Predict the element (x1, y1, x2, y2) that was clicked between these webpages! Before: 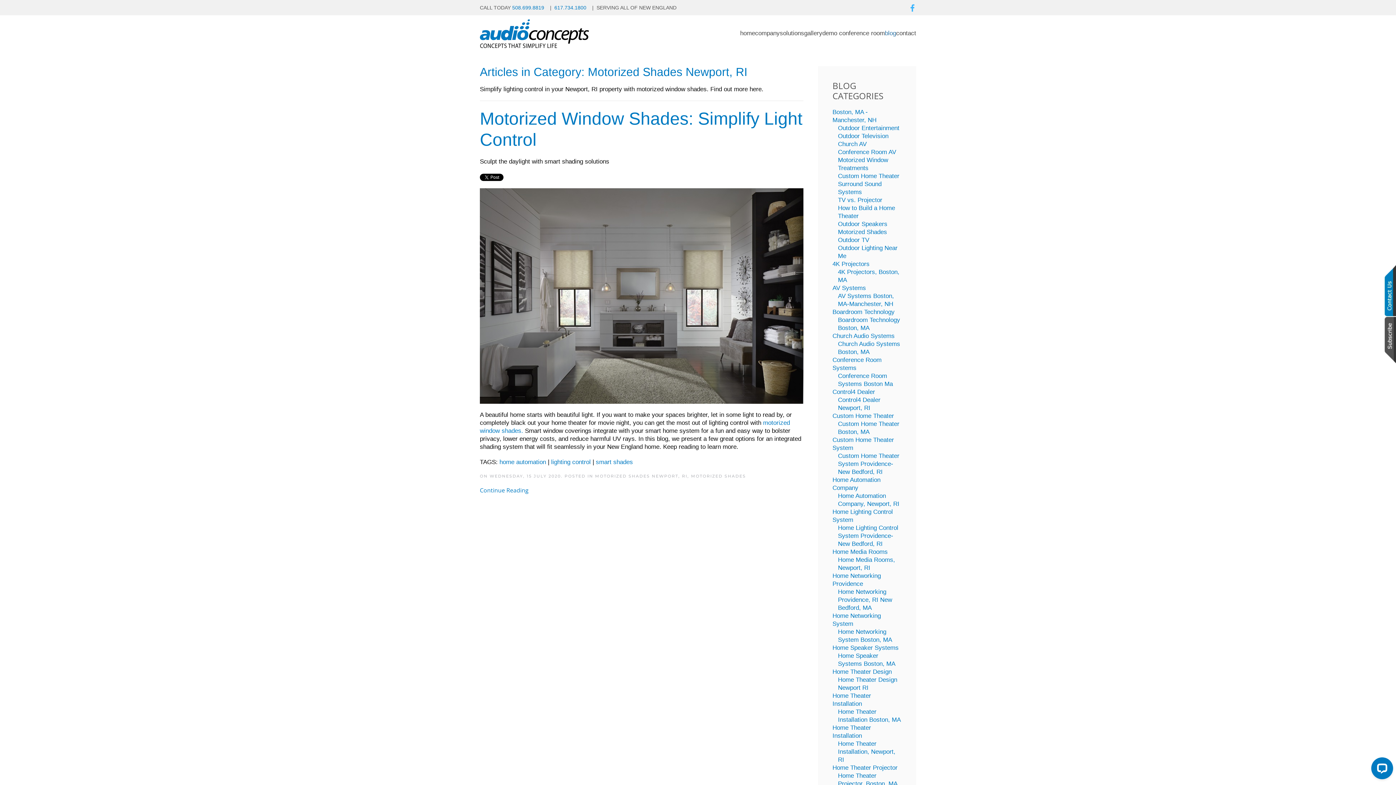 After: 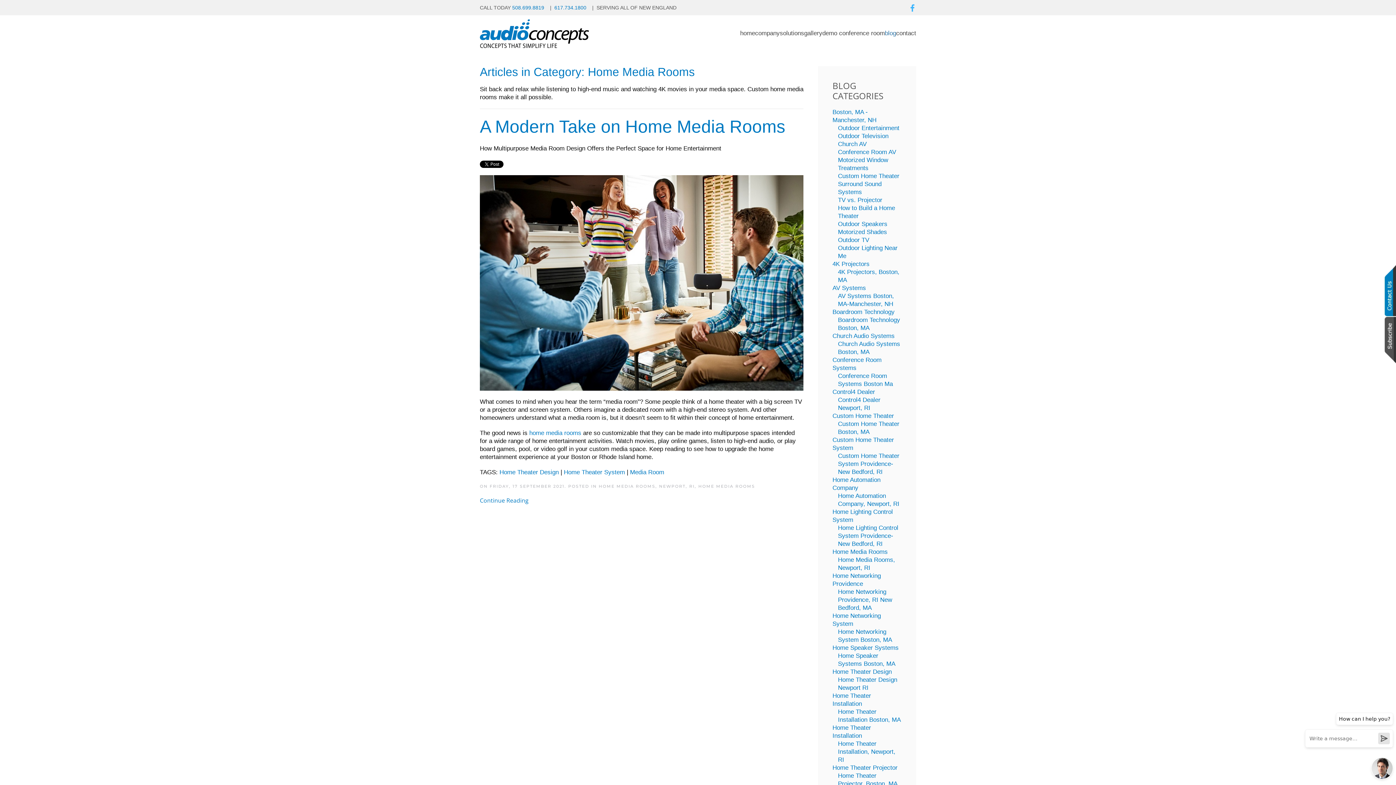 Action: label: Home Media Rooms bbox: (832, 548, 901, 556)